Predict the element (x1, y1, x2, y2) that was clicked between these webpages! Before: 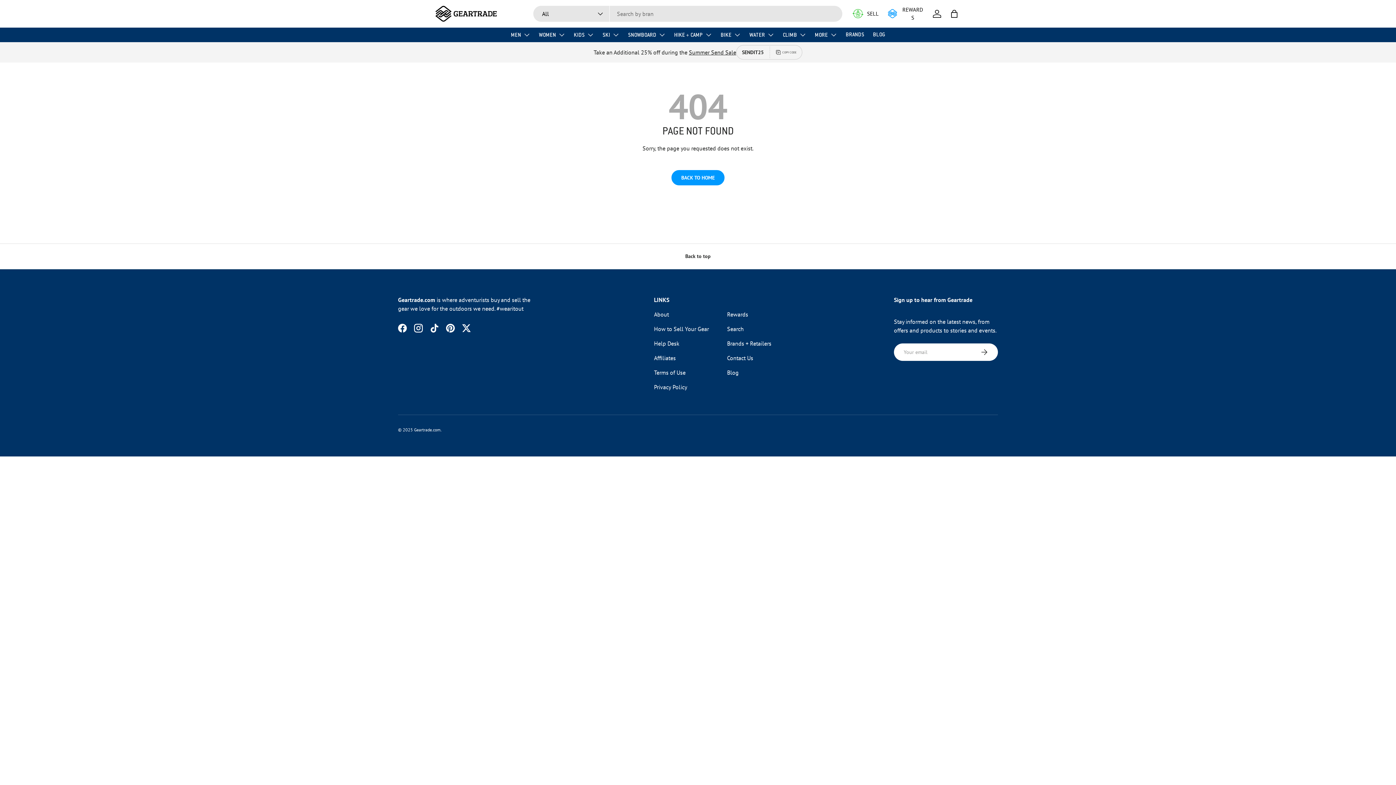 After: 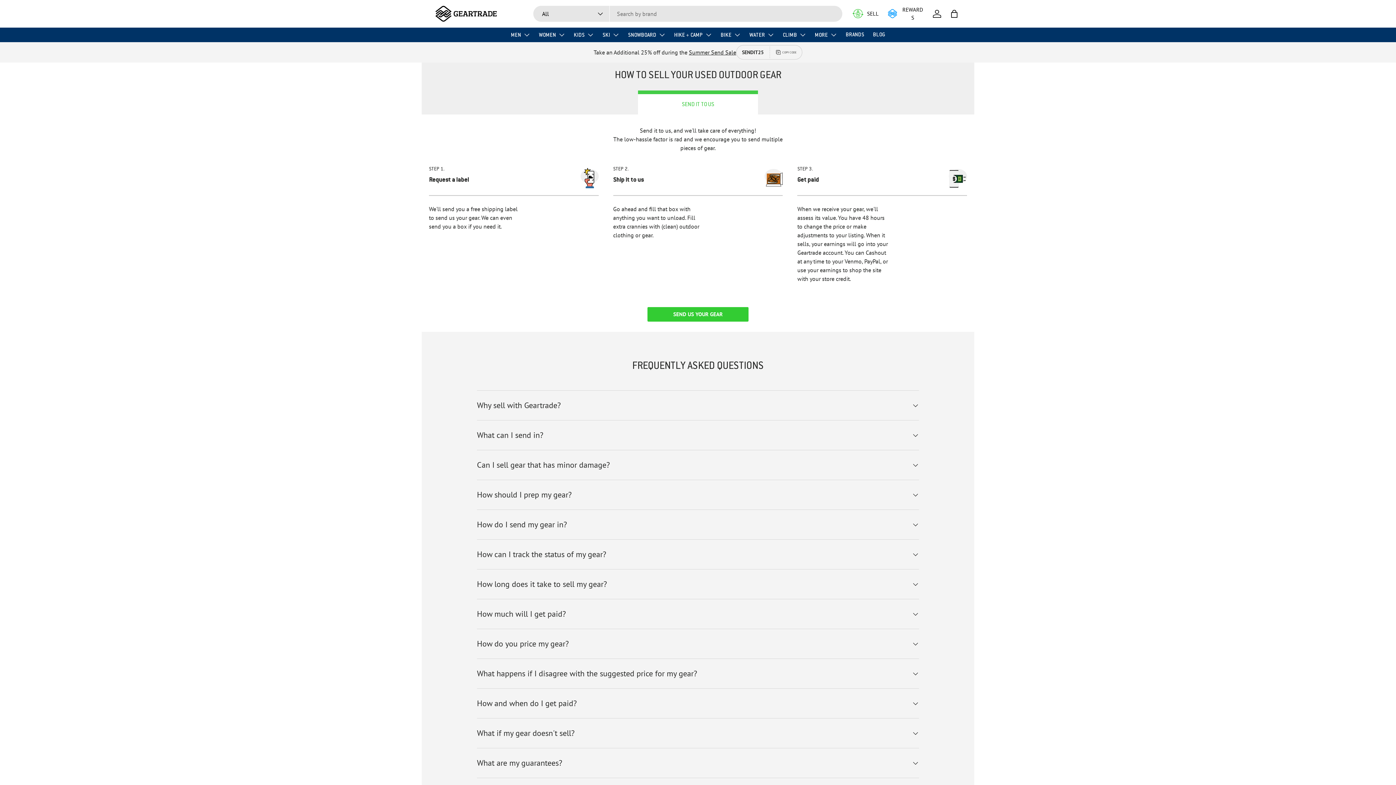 Action: bbox: (654, 325, 709, 332) label: How to Sell Your Gear